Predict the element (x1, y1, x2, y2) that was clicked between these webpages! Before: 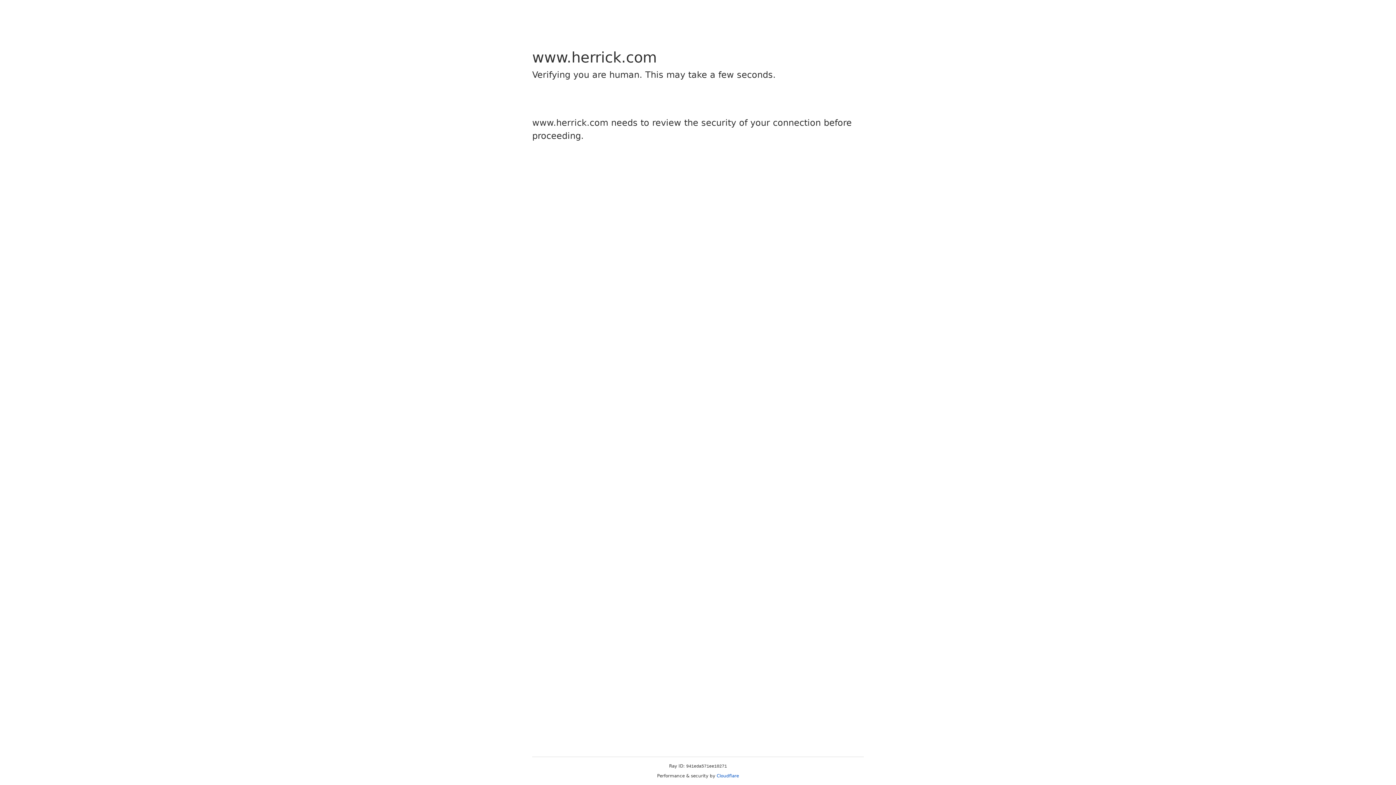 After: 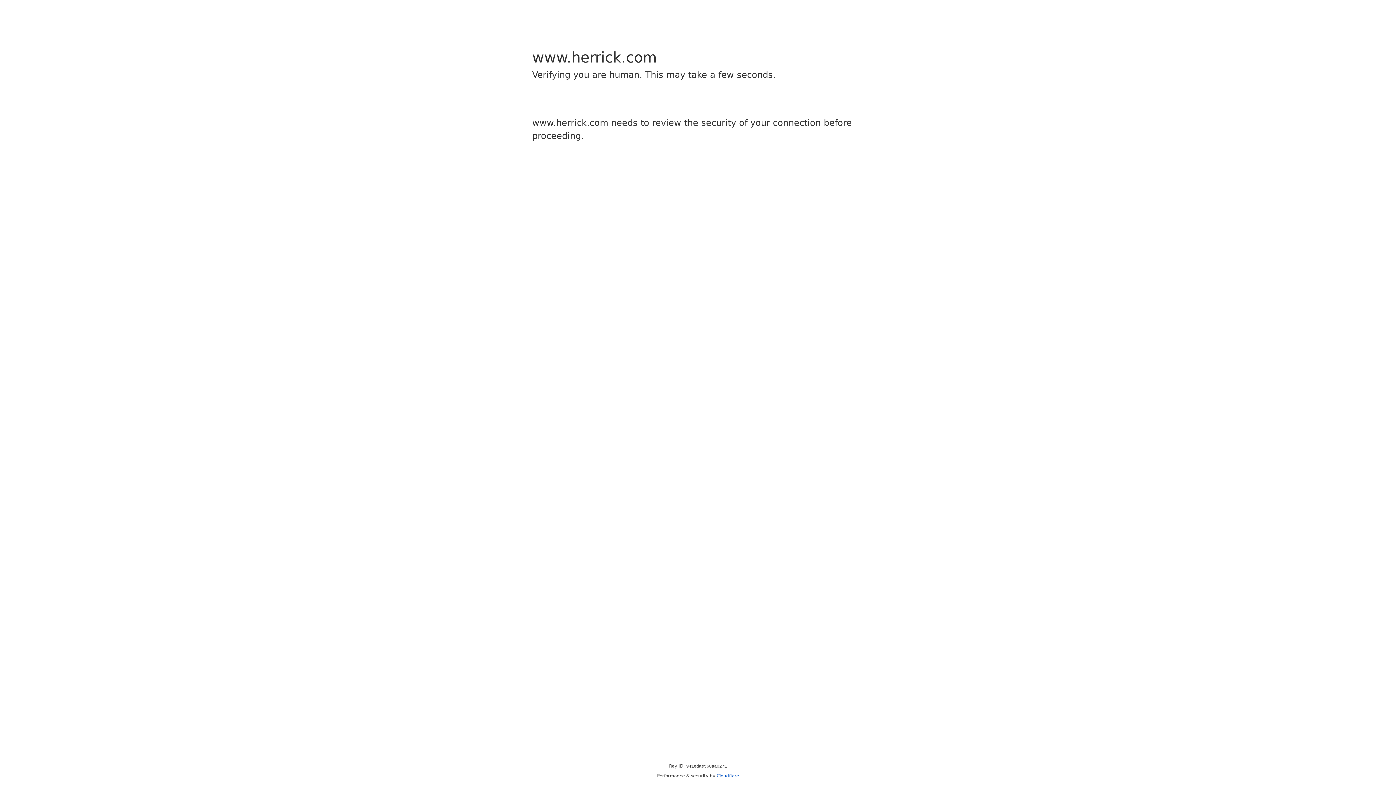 Action: label: Cloudflare bbox: (716, 773, 739, 778)